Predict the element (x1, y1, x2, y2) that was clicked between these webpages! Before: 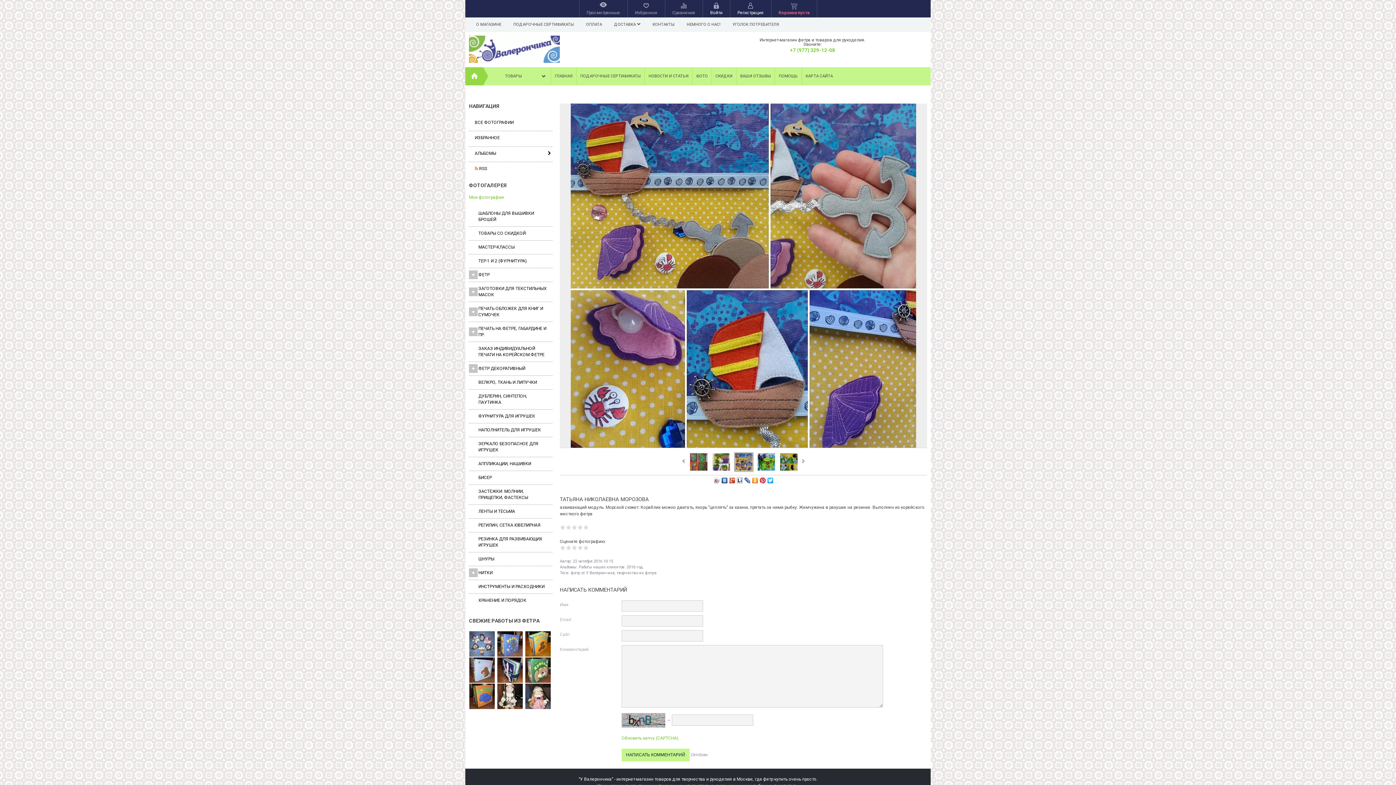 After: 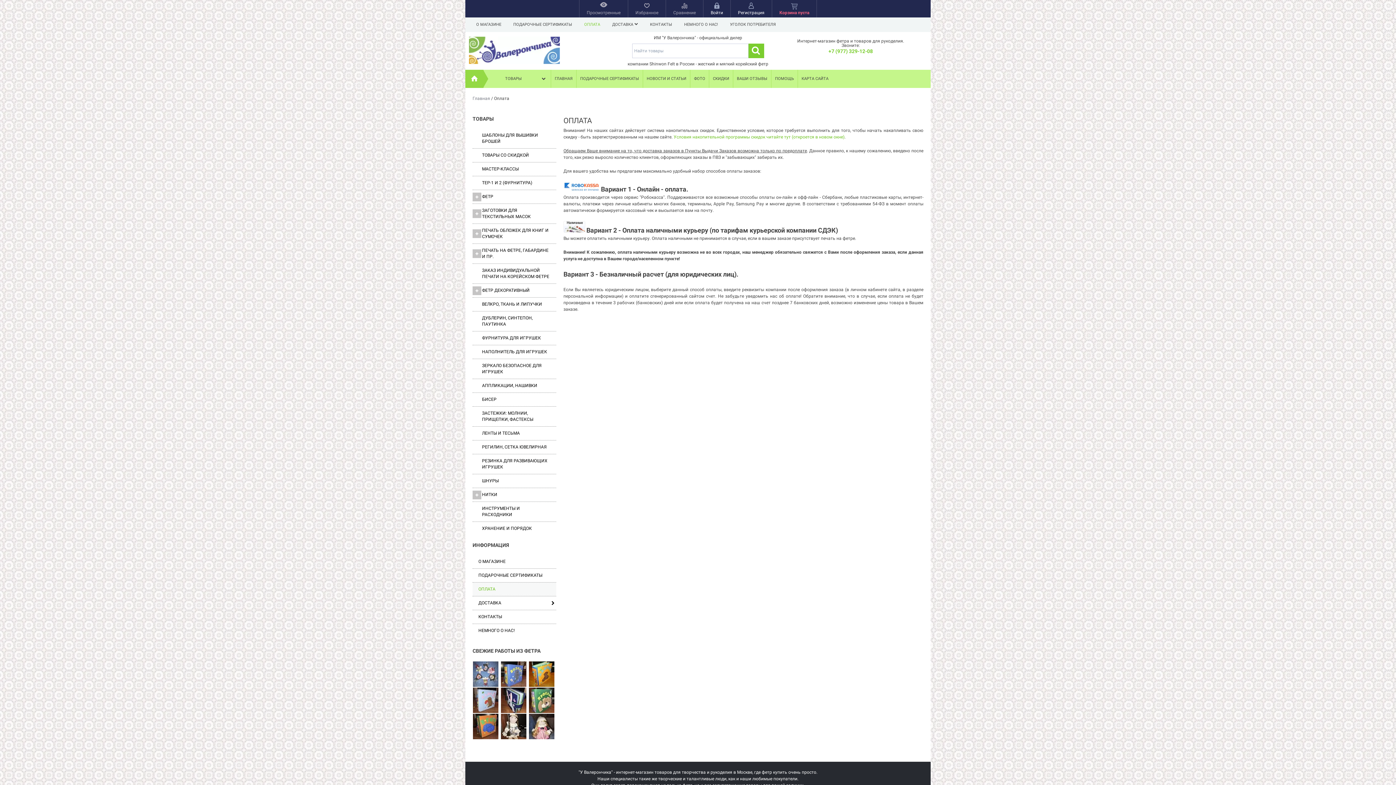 Action: label: ОПЛАТА bbox: (582, 17, 605, 32)